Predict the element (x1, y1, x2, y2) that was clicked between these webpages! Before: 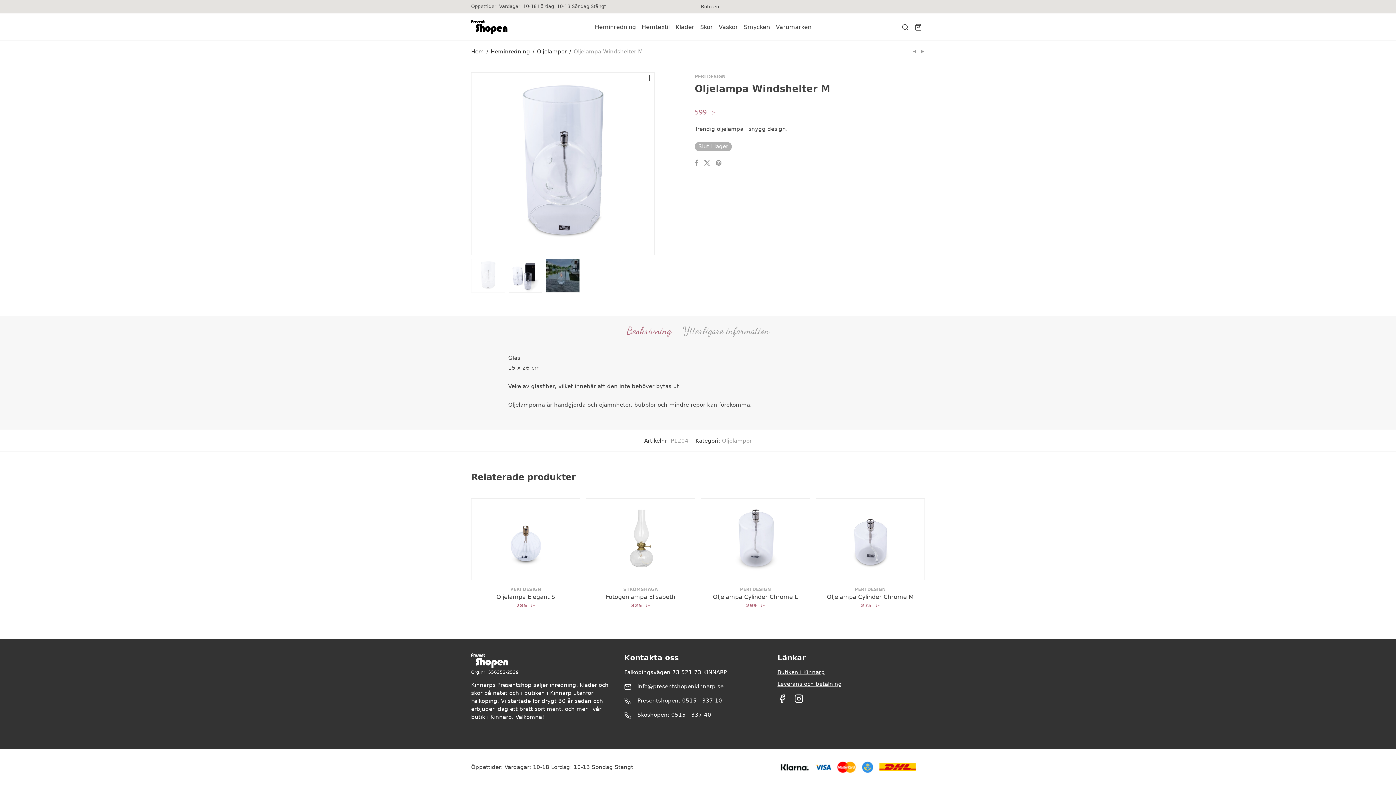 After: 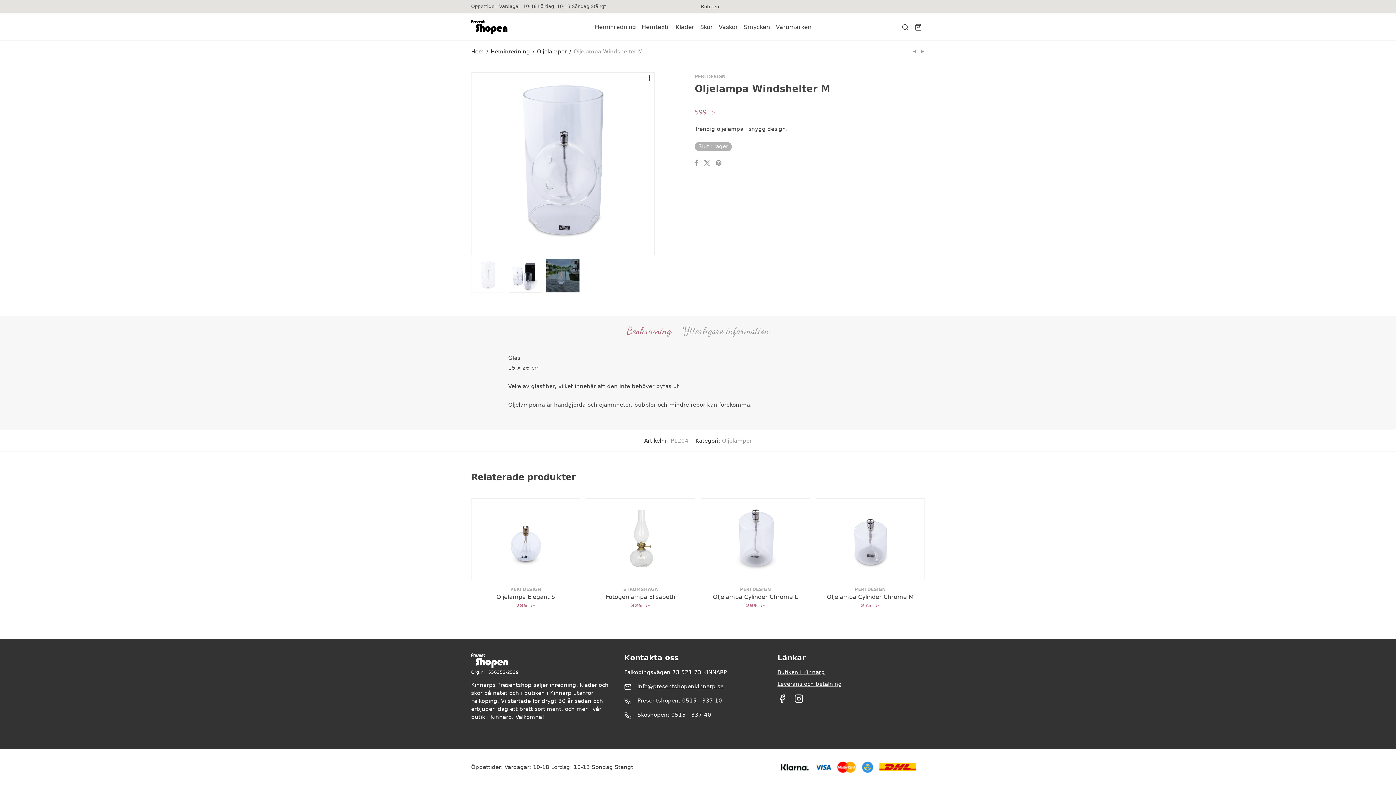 Action: bbox: (626, 323, 671, 338) label: Beskrivning